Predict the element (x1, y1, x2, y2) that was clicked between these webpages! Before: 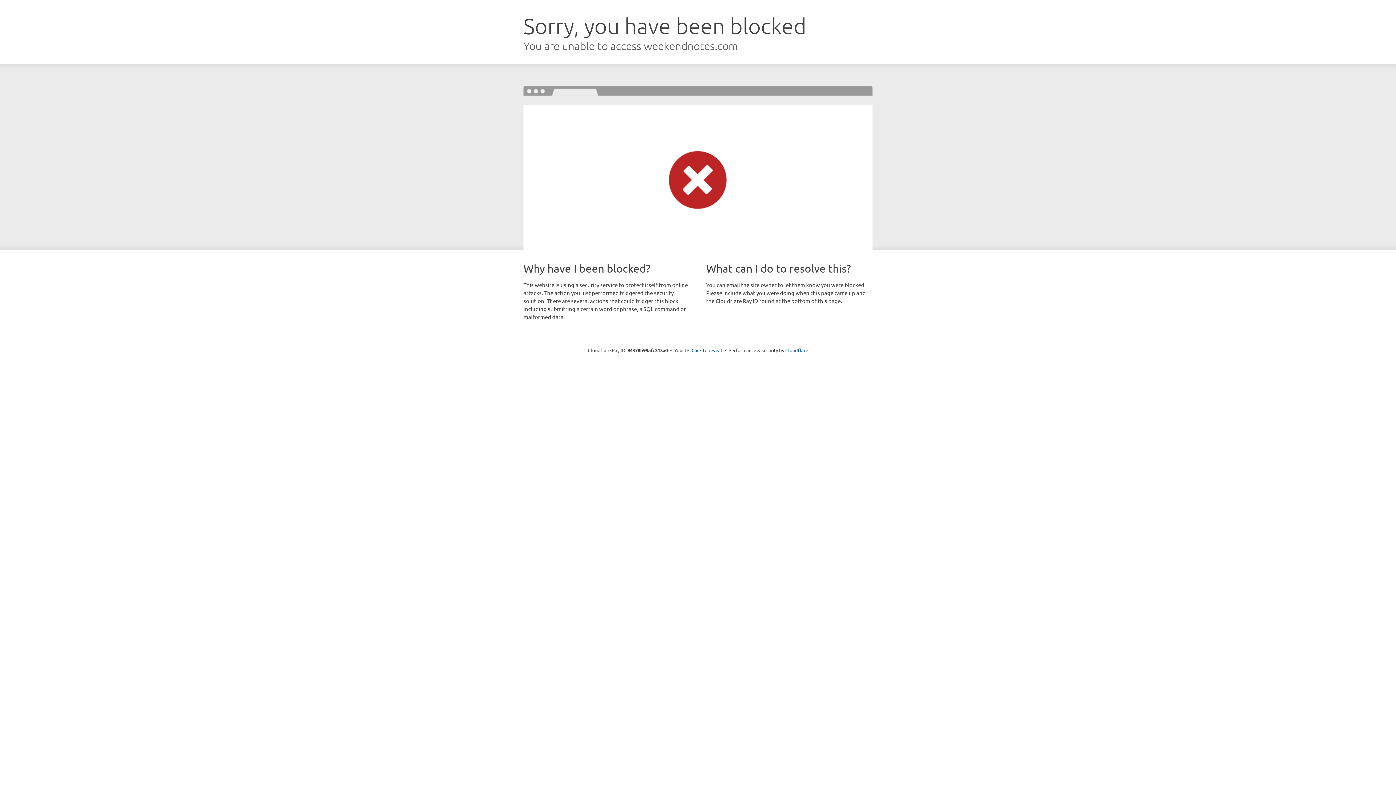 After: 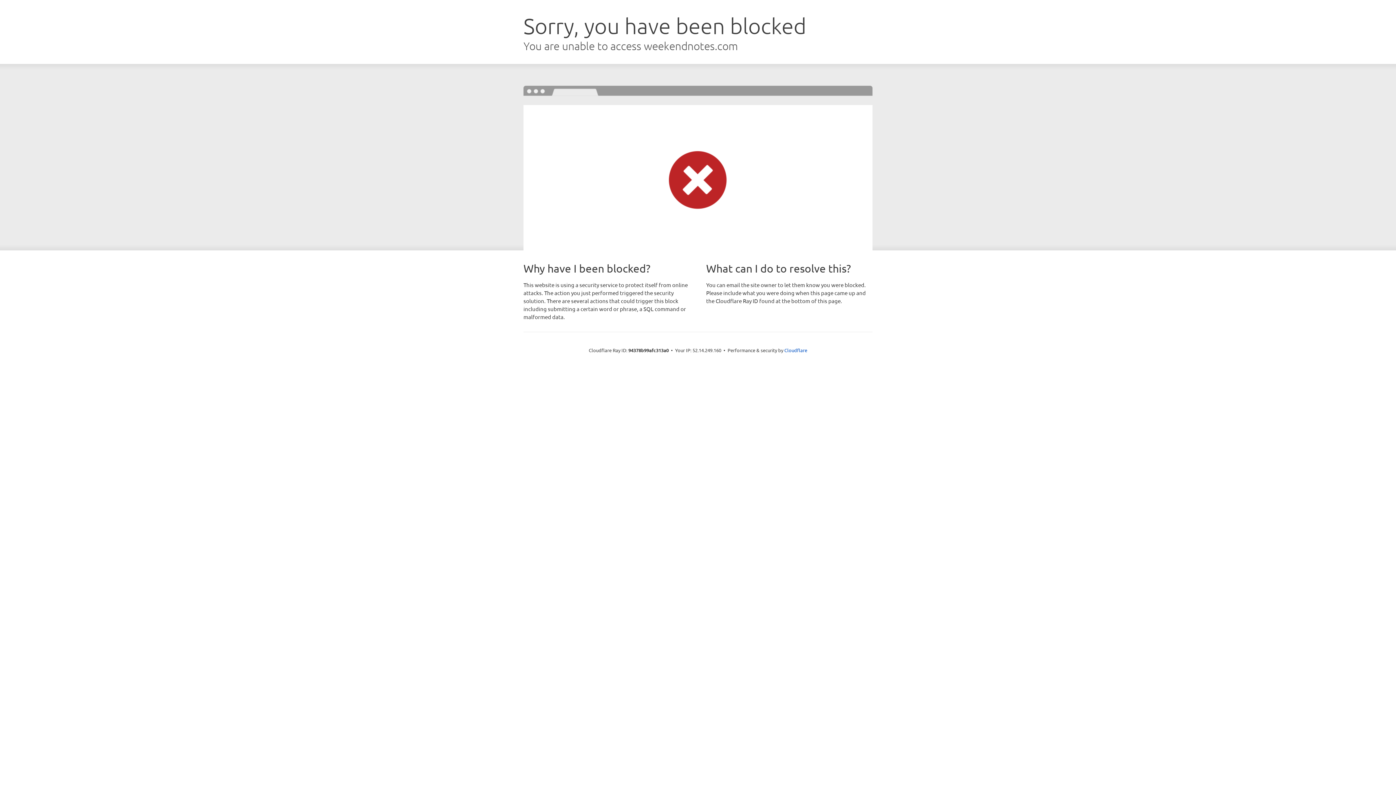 Action: bbox: (691, 346, 722, 353) label: Click to reveal